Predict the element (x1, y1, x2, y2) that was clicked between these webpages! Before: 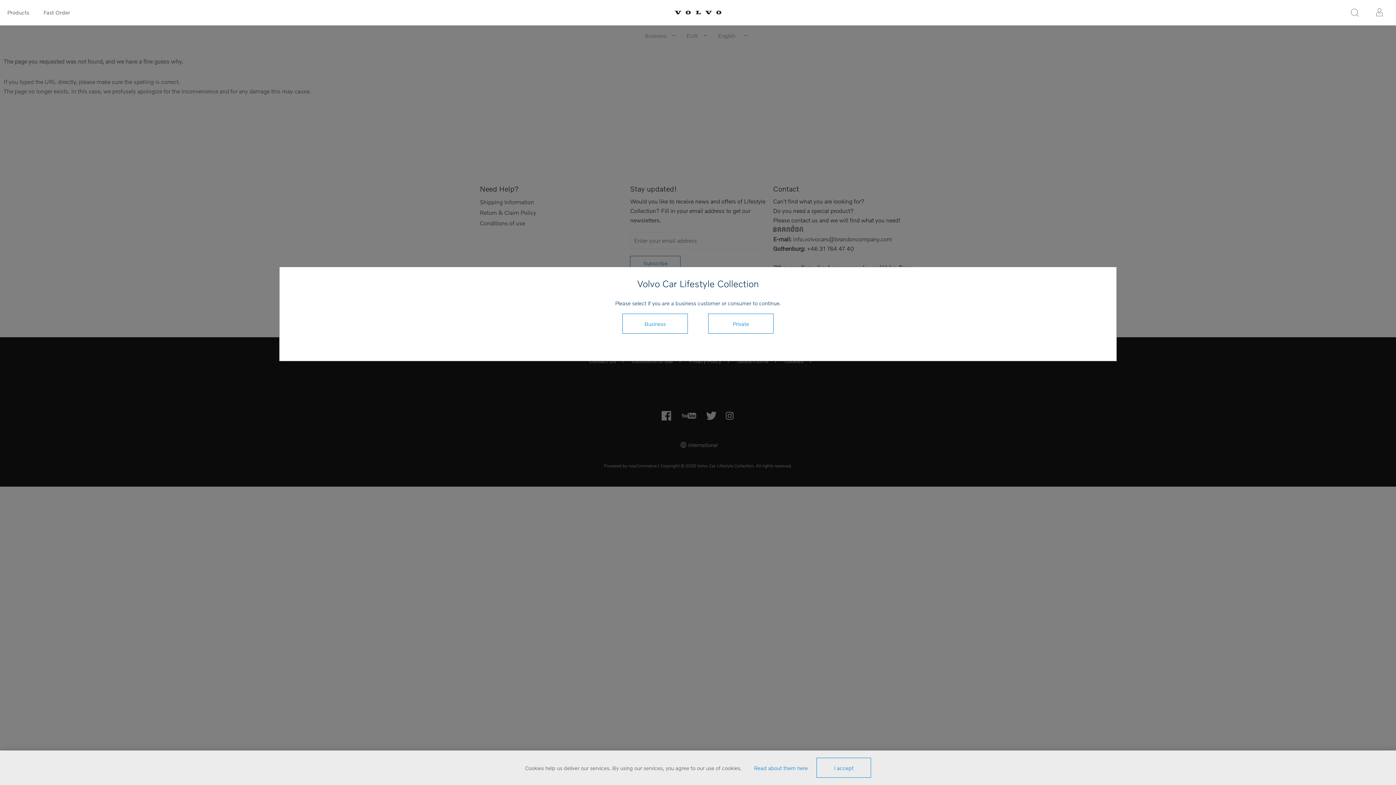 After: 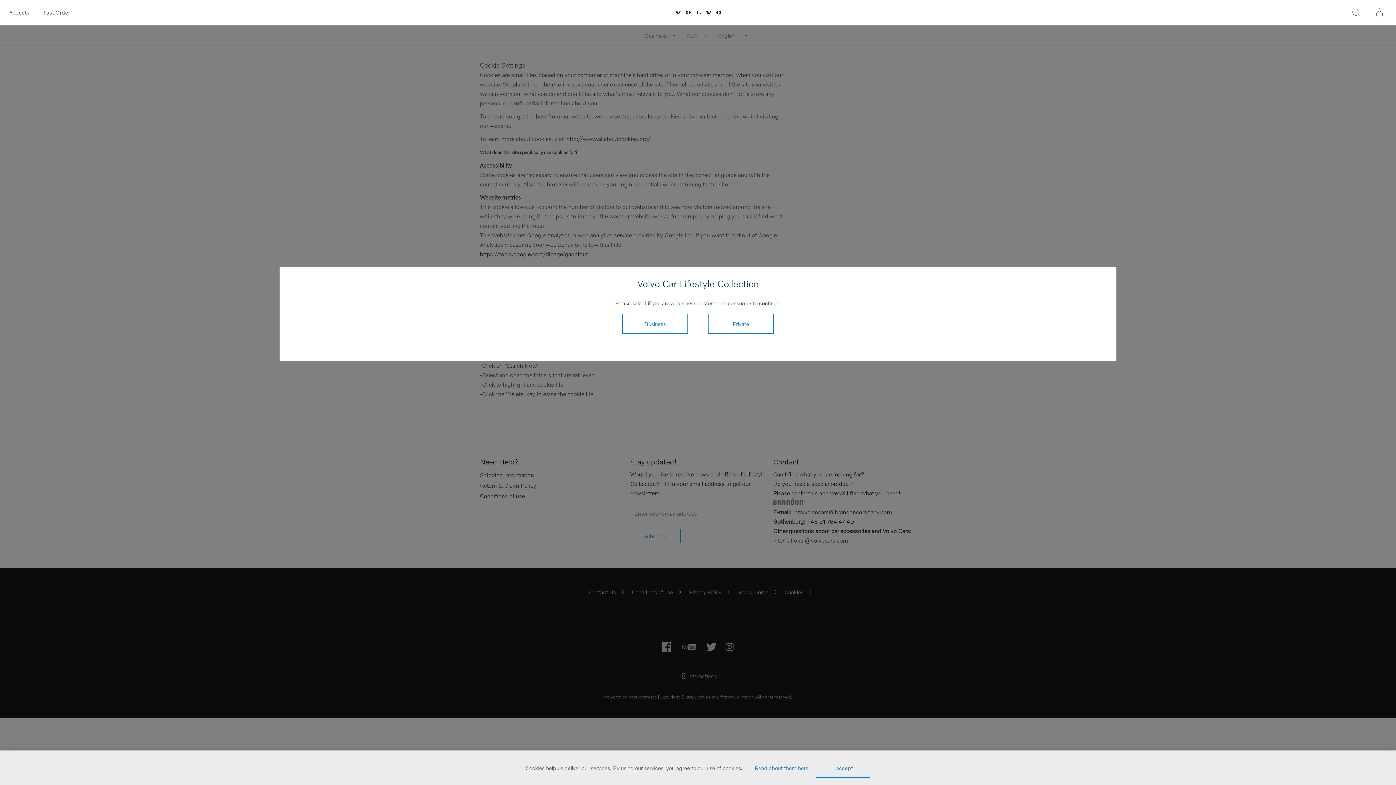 Action: label: Read about them here bbox: (754, 764, 808, 771)